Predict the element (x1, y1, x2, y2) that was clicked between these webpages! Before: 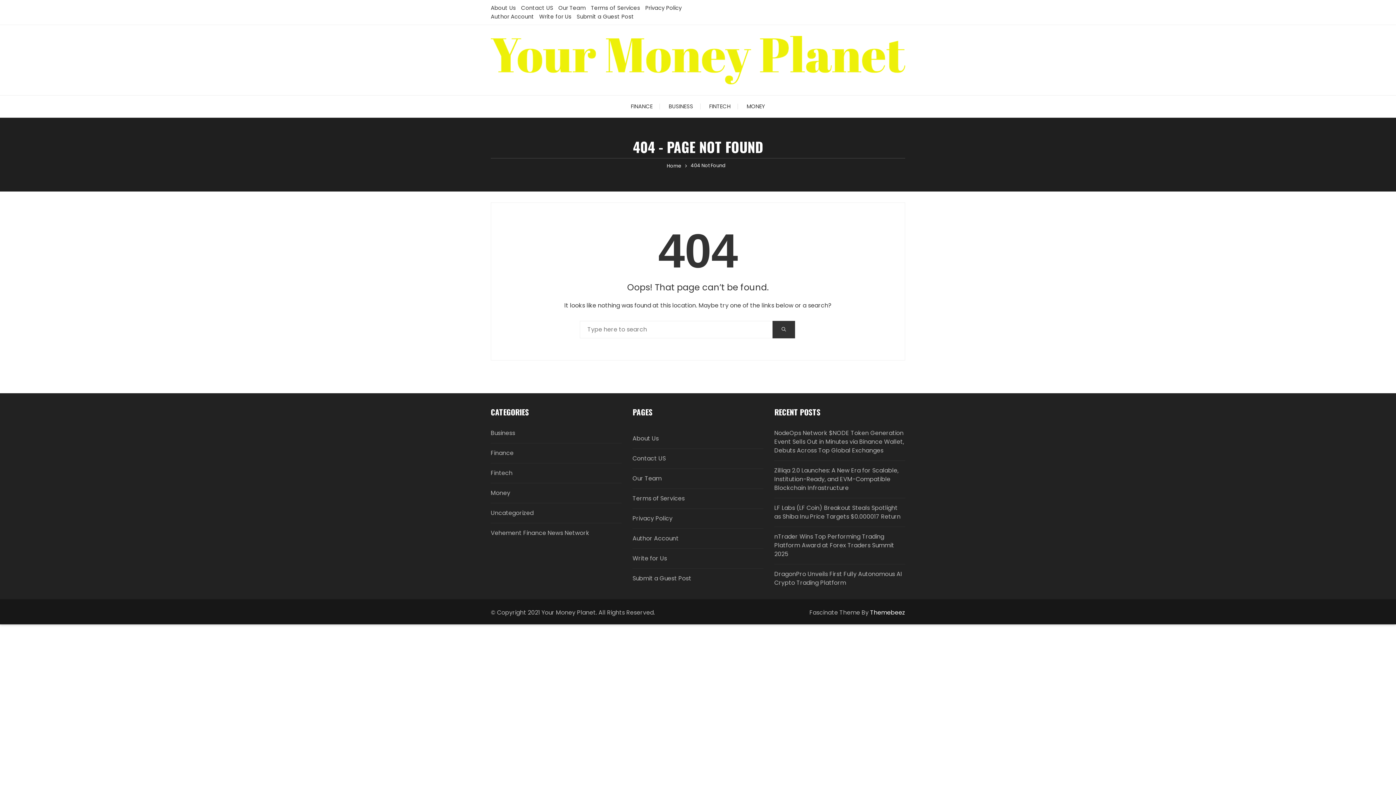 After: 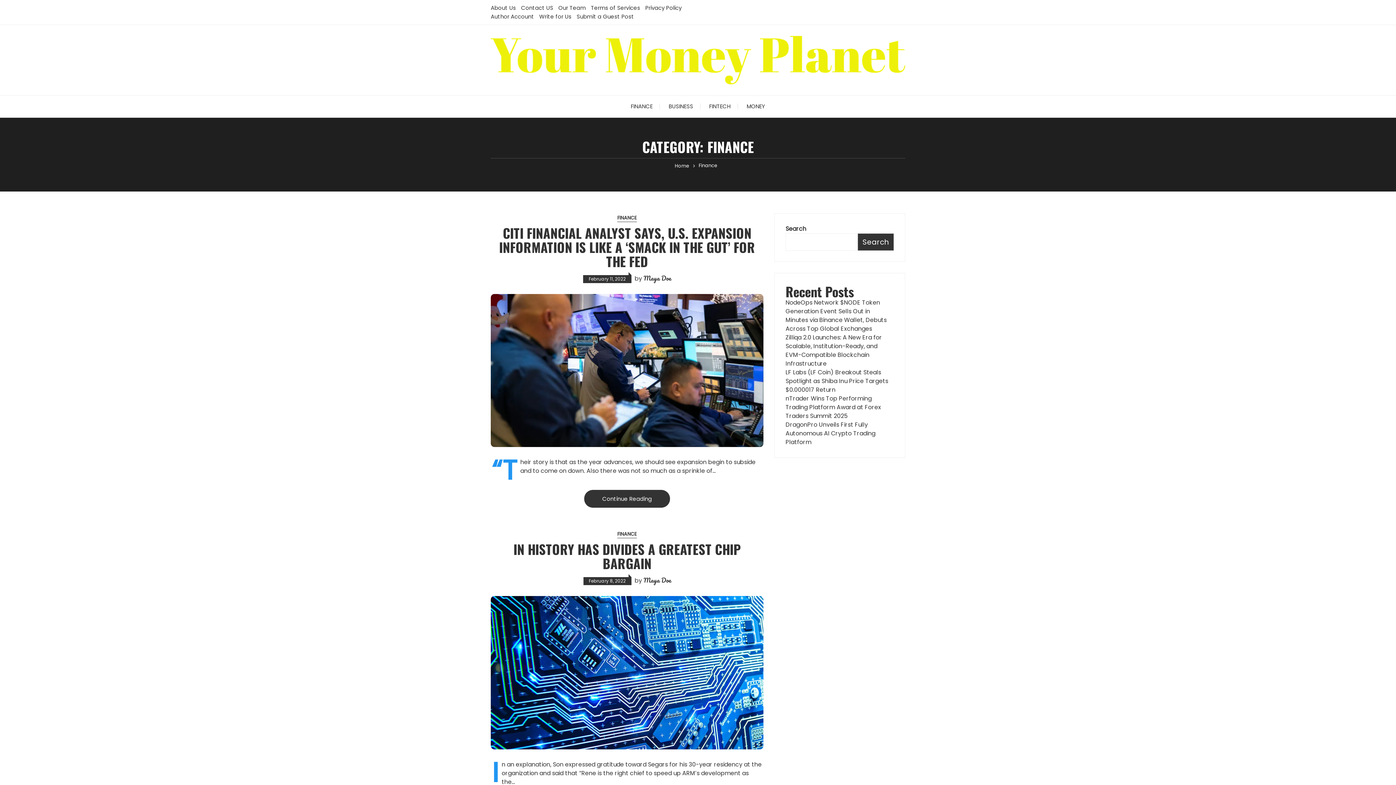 Action: label: Finance bbox: (490, 448, 595, 457)